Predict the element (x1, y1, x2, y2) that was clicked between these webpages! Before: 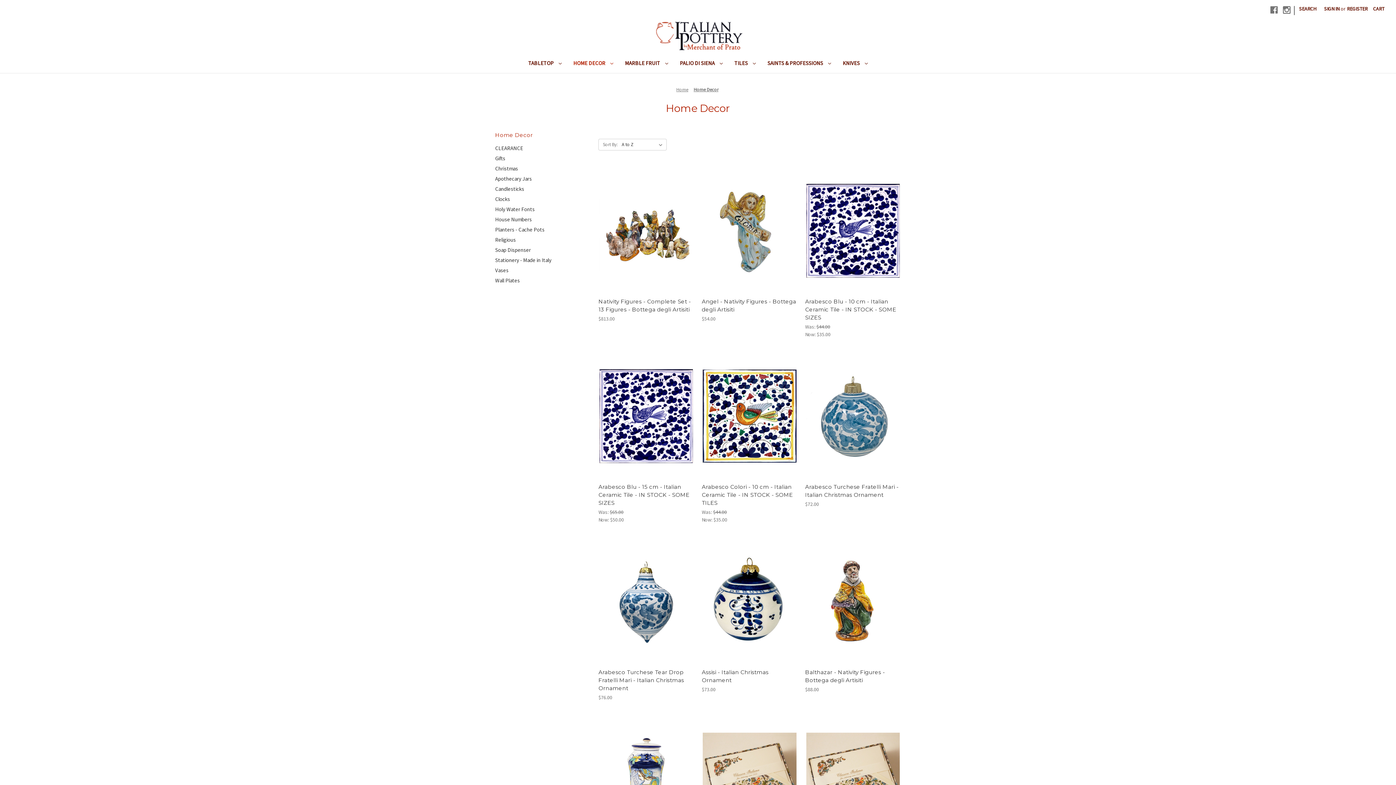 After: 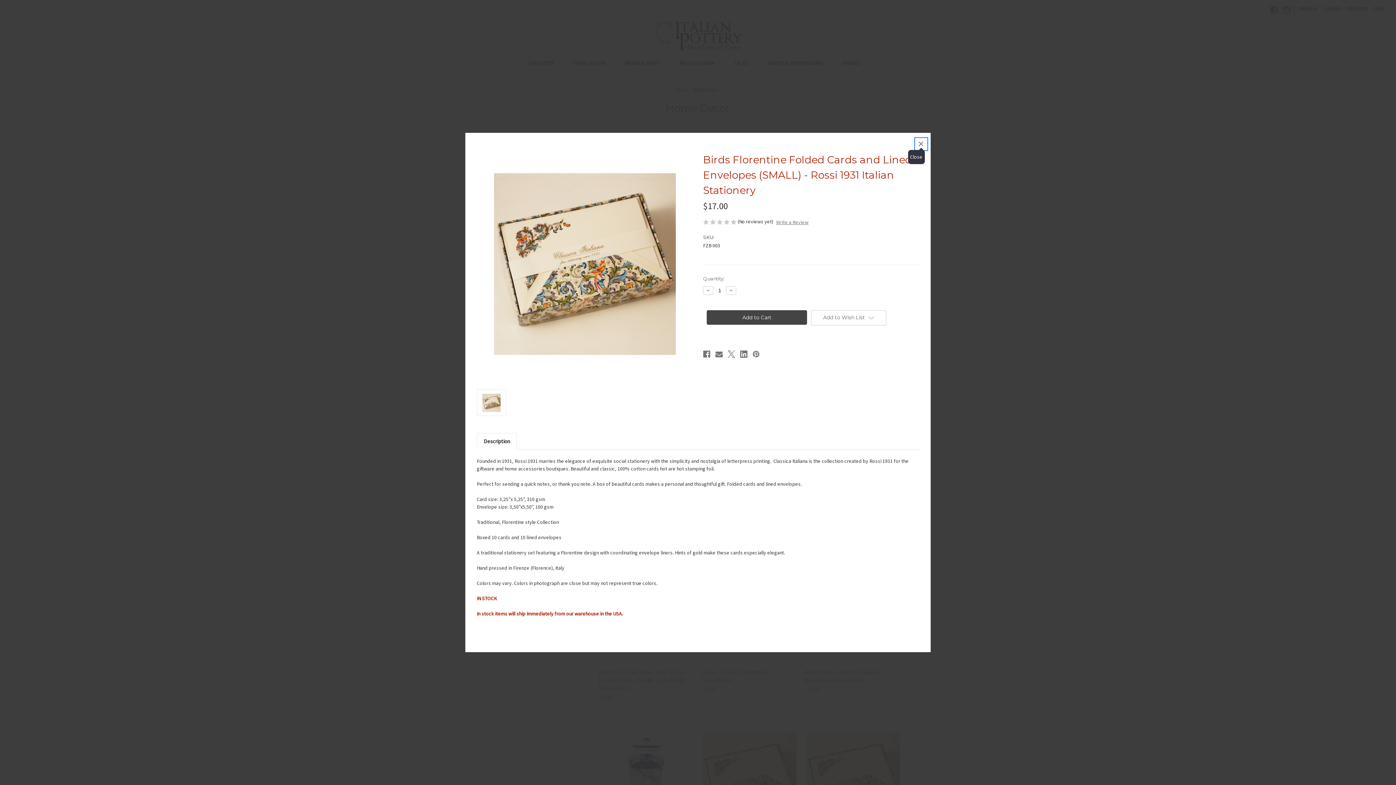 Action: bbox: (831, 767, 872, 778) label: Quick view